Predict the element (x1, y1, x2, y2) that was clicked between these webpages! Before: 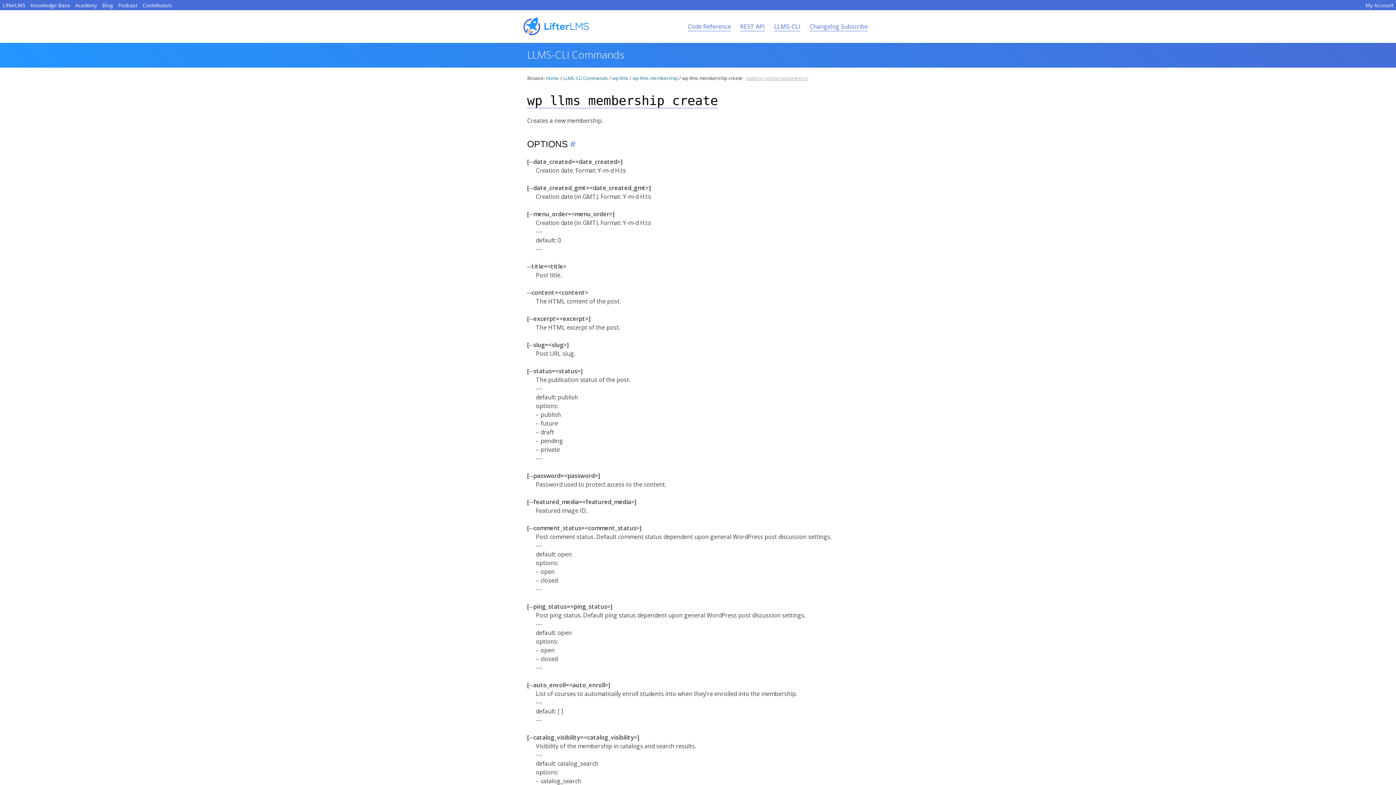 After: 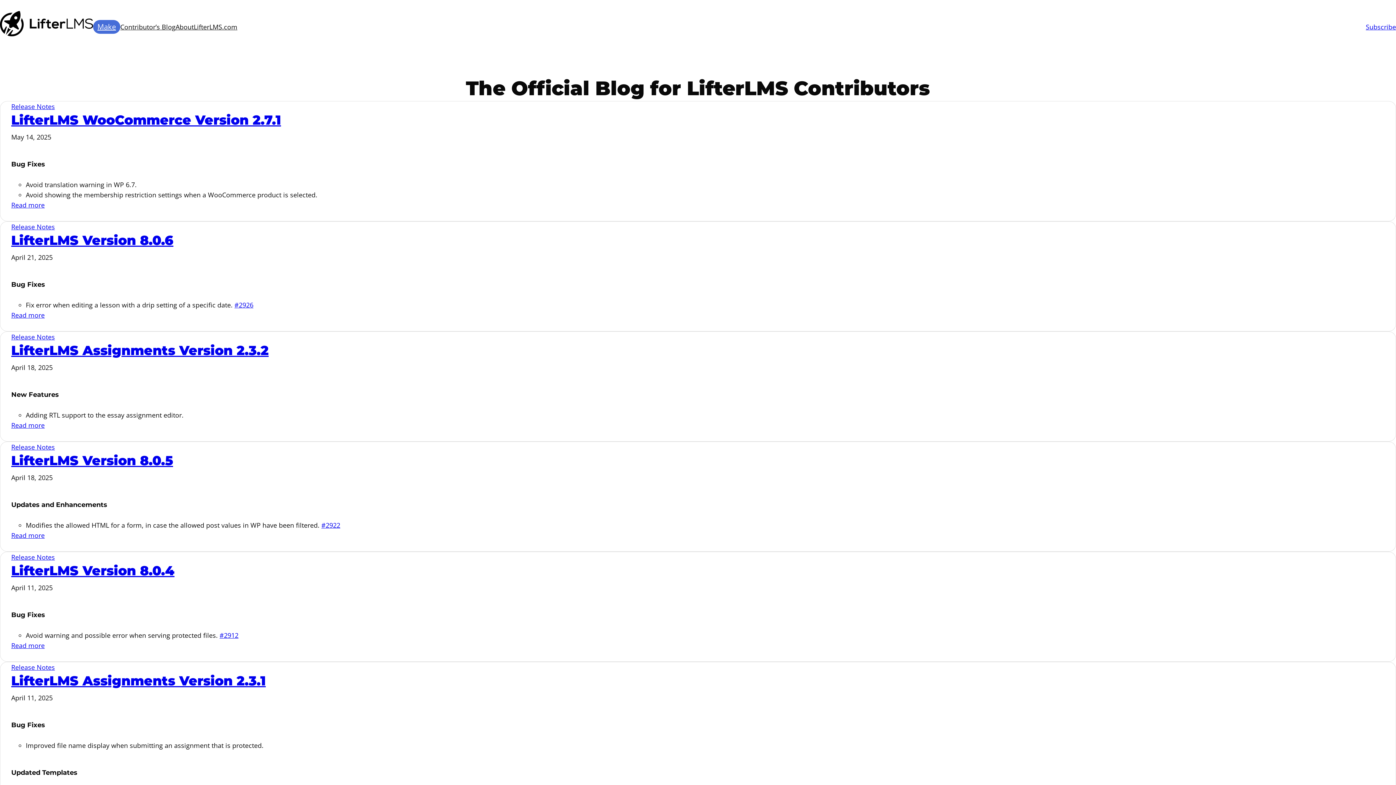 Action: bbox: (140, 0, 174, 10) label: Contributors